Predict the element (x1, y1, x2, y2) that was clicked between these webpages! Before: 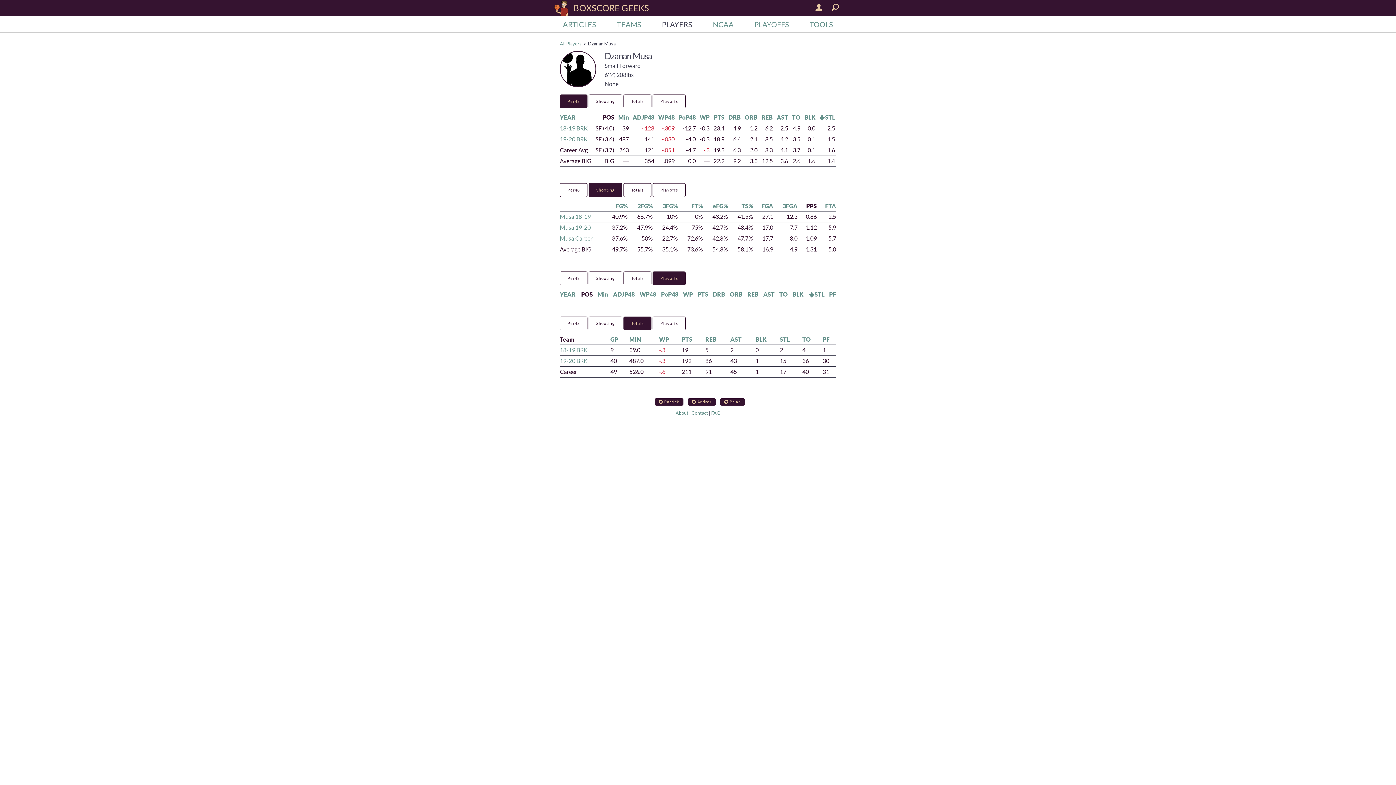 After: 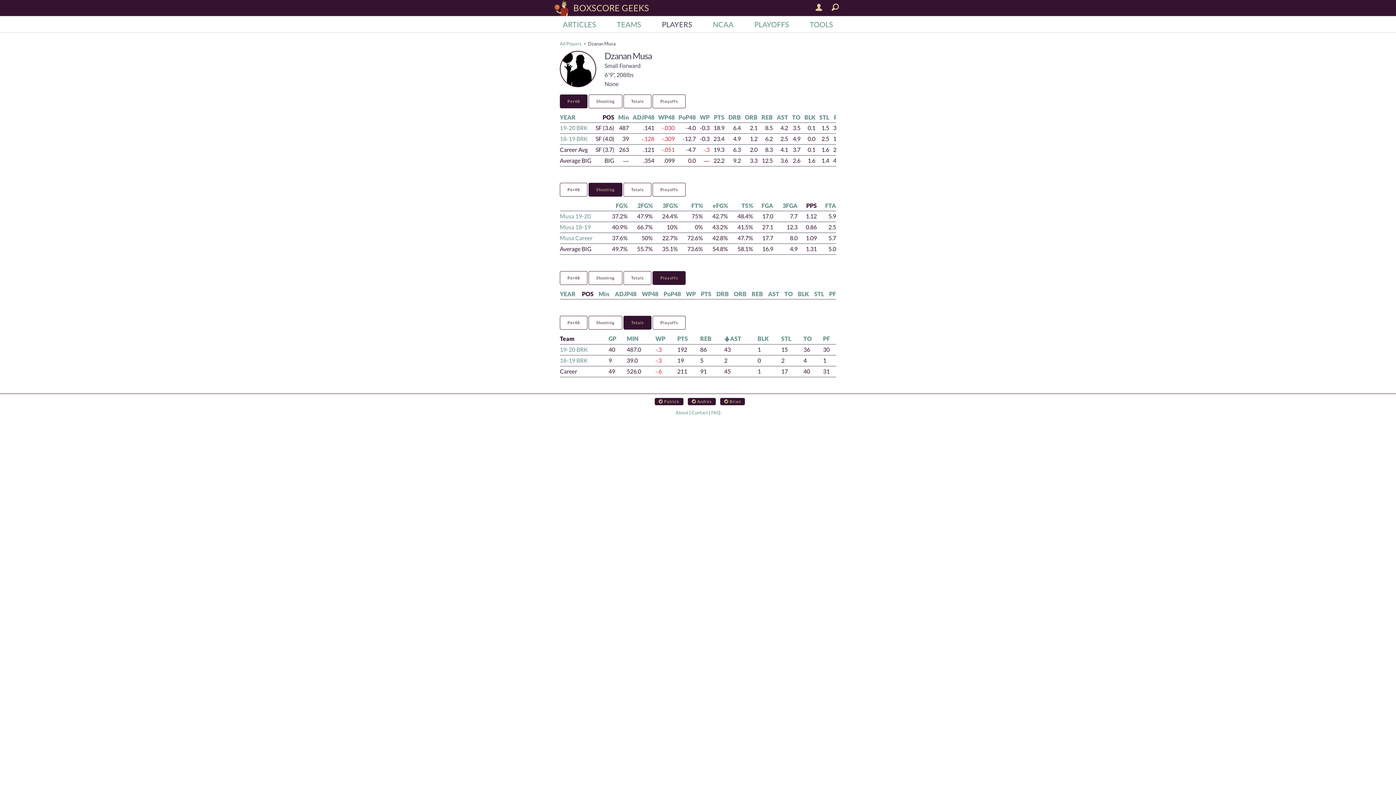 Action: bbox: (730, 336, 741, 342) label: AST